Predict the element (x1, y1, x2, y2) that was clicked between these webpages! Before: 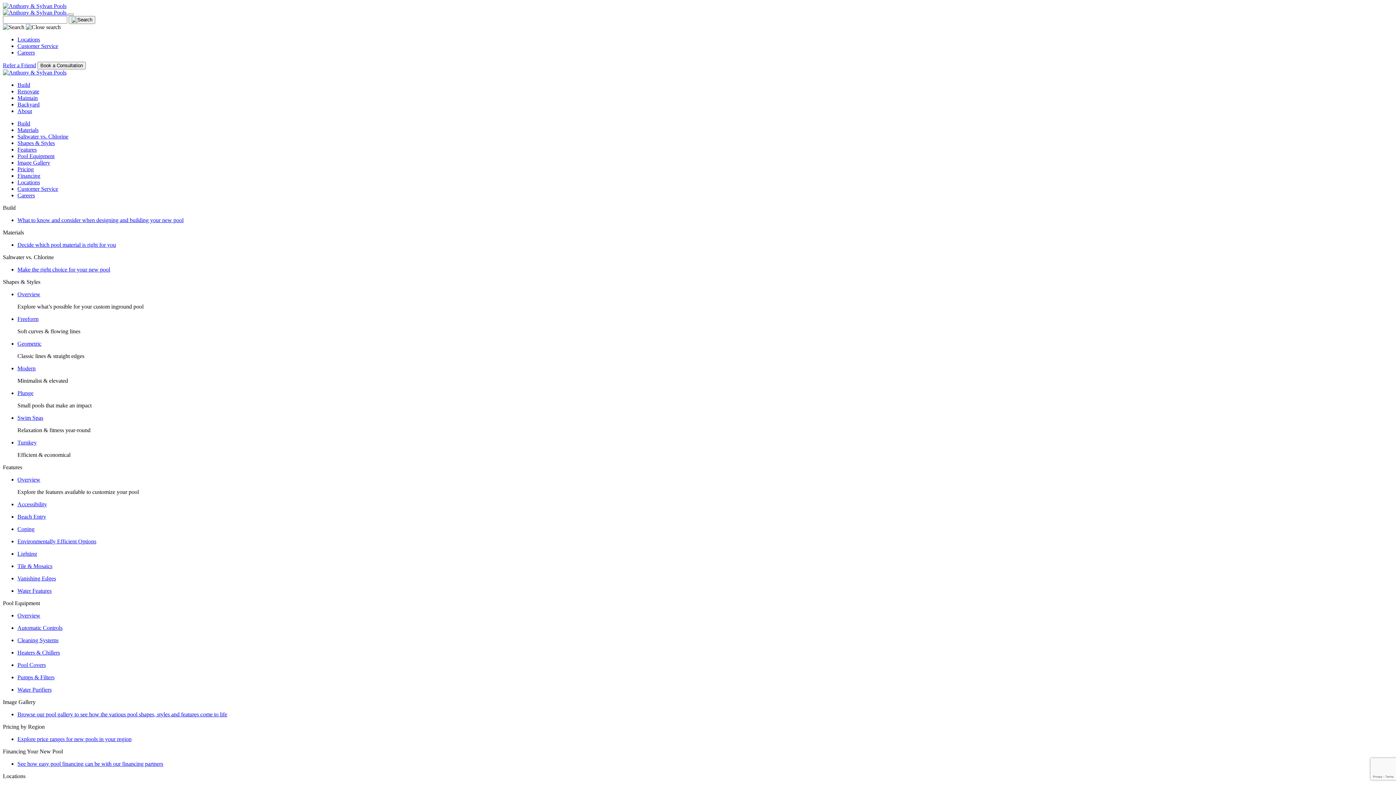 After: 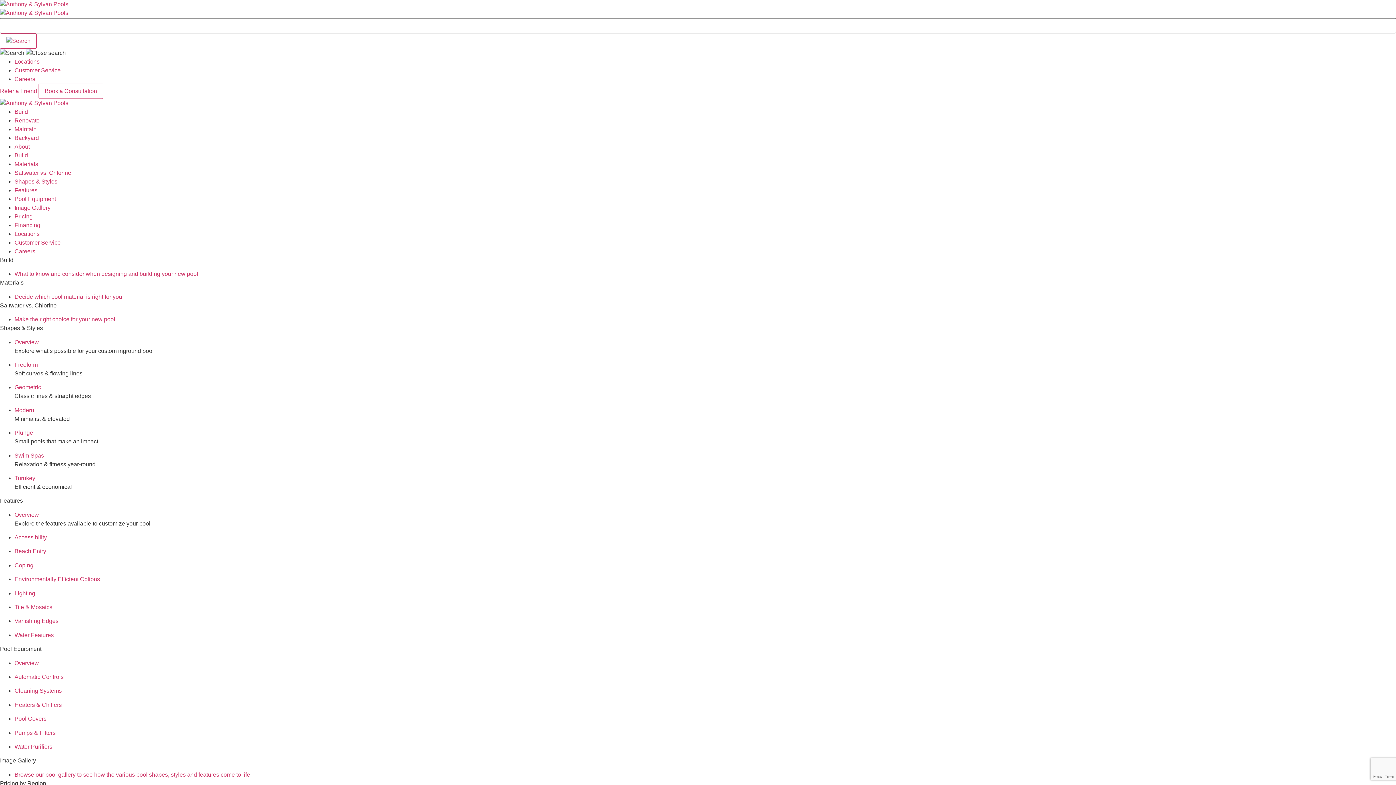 Action: bbox: (17, 94, 37, 101) label: Maintain